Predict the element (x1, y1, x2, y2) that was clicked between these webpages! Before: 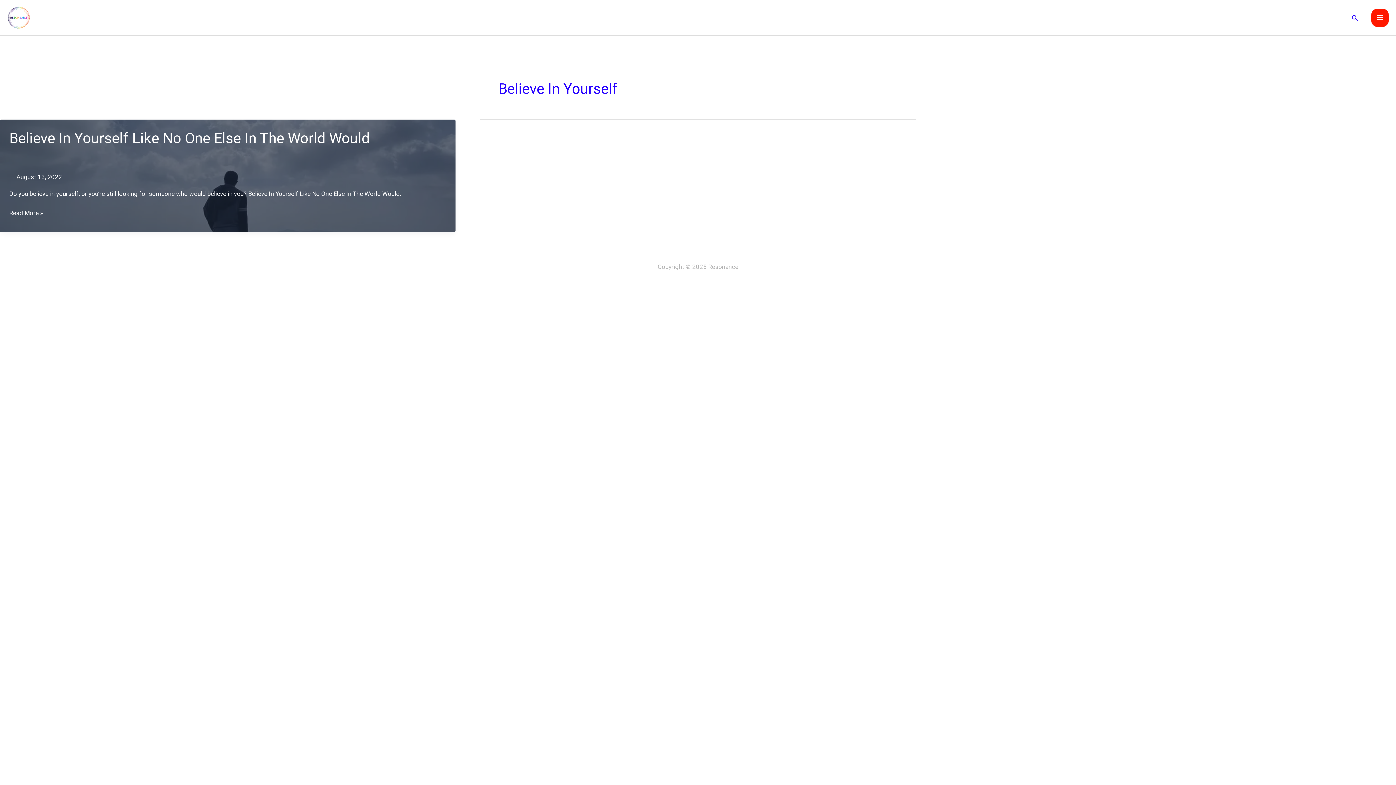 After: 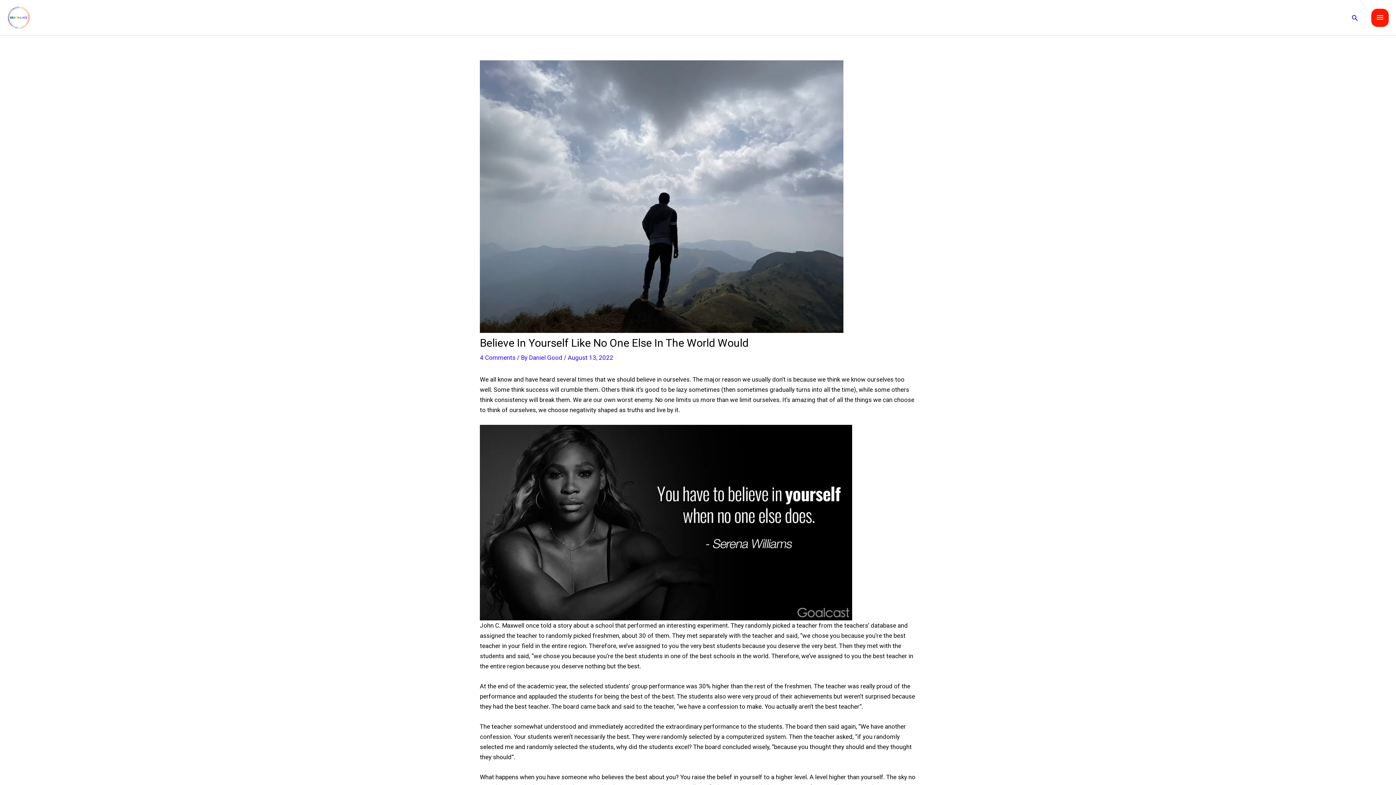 Action: label: Believe In Yourself Like No One Else In The World Would bbox: (9, 129, 370, 146)